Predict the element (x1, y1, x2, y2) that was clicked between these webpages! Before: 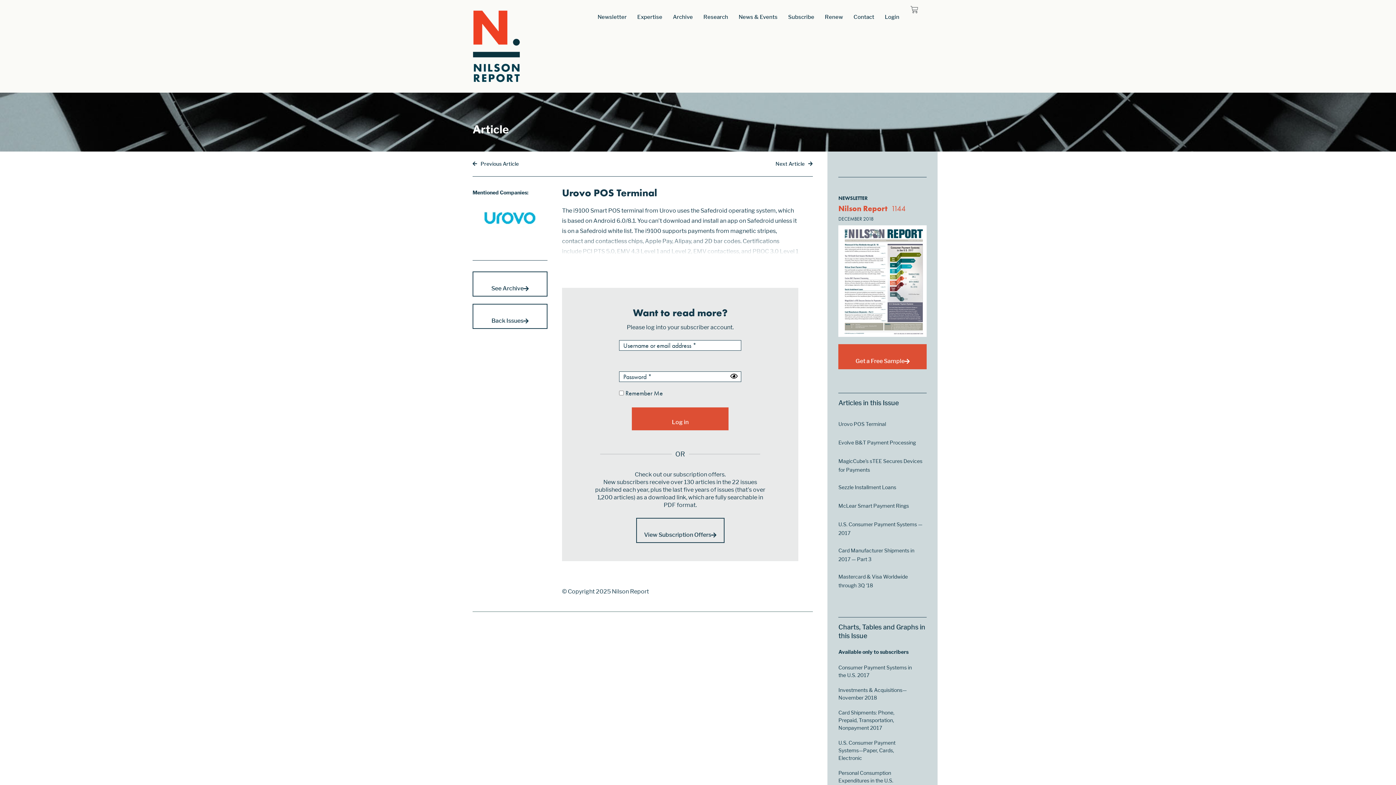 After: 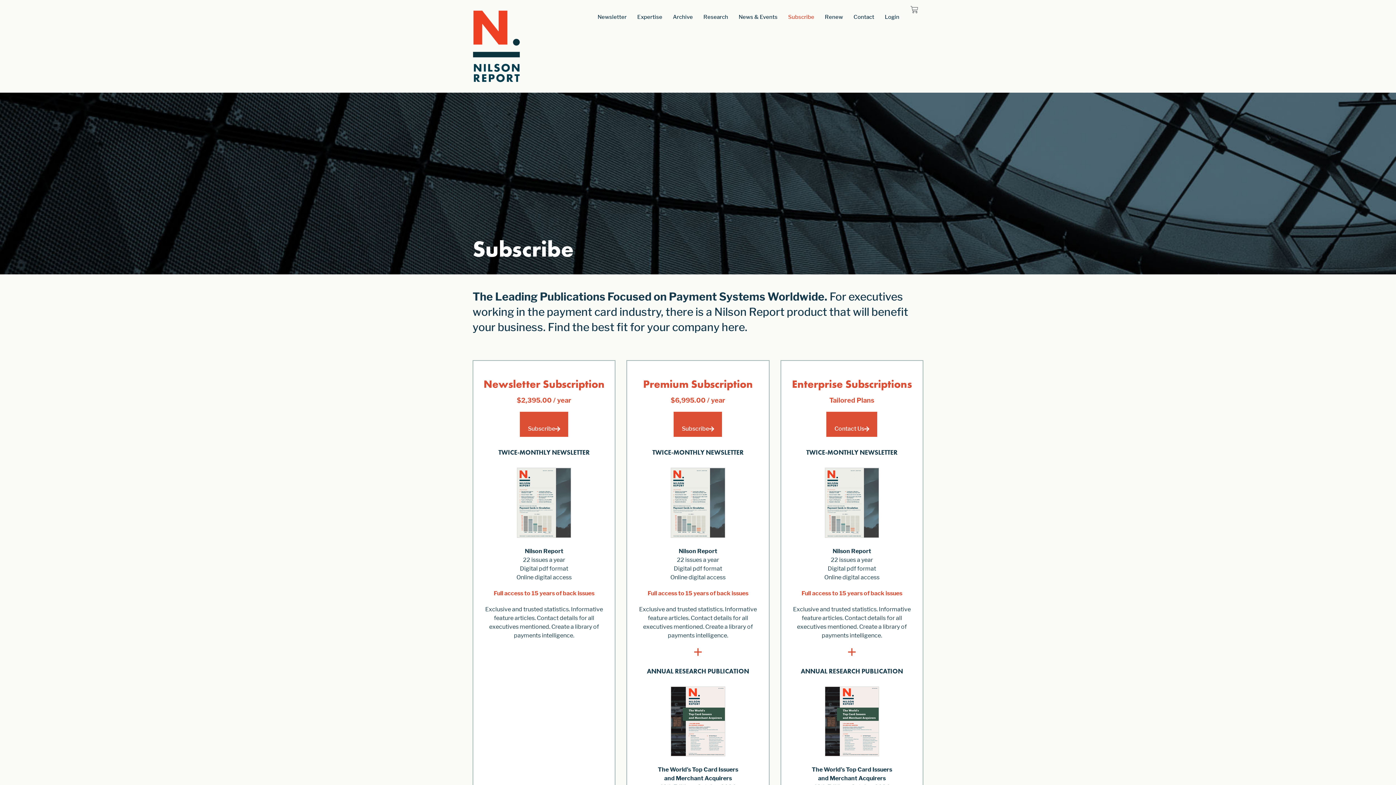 Action: bbox: (784, 7, 818, 26) label: Subscribe